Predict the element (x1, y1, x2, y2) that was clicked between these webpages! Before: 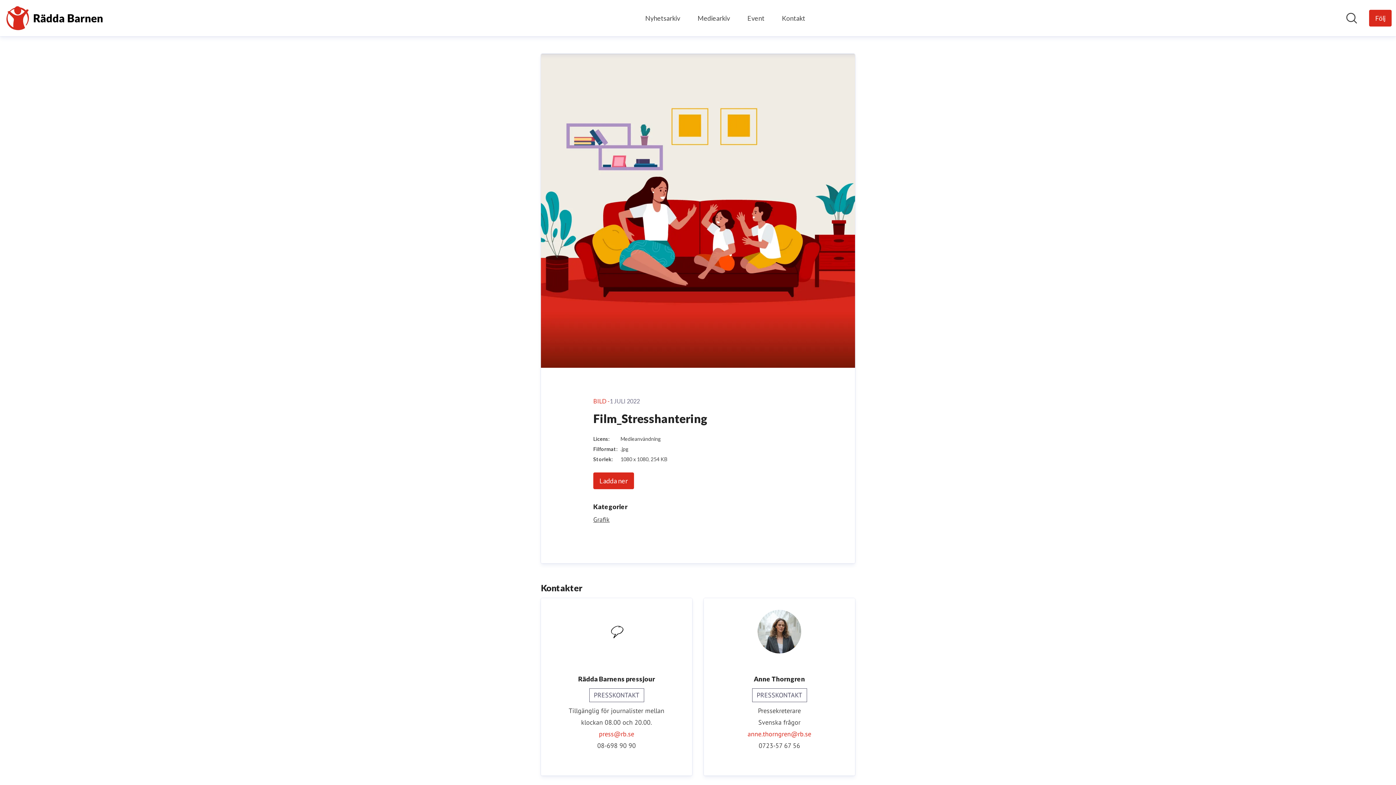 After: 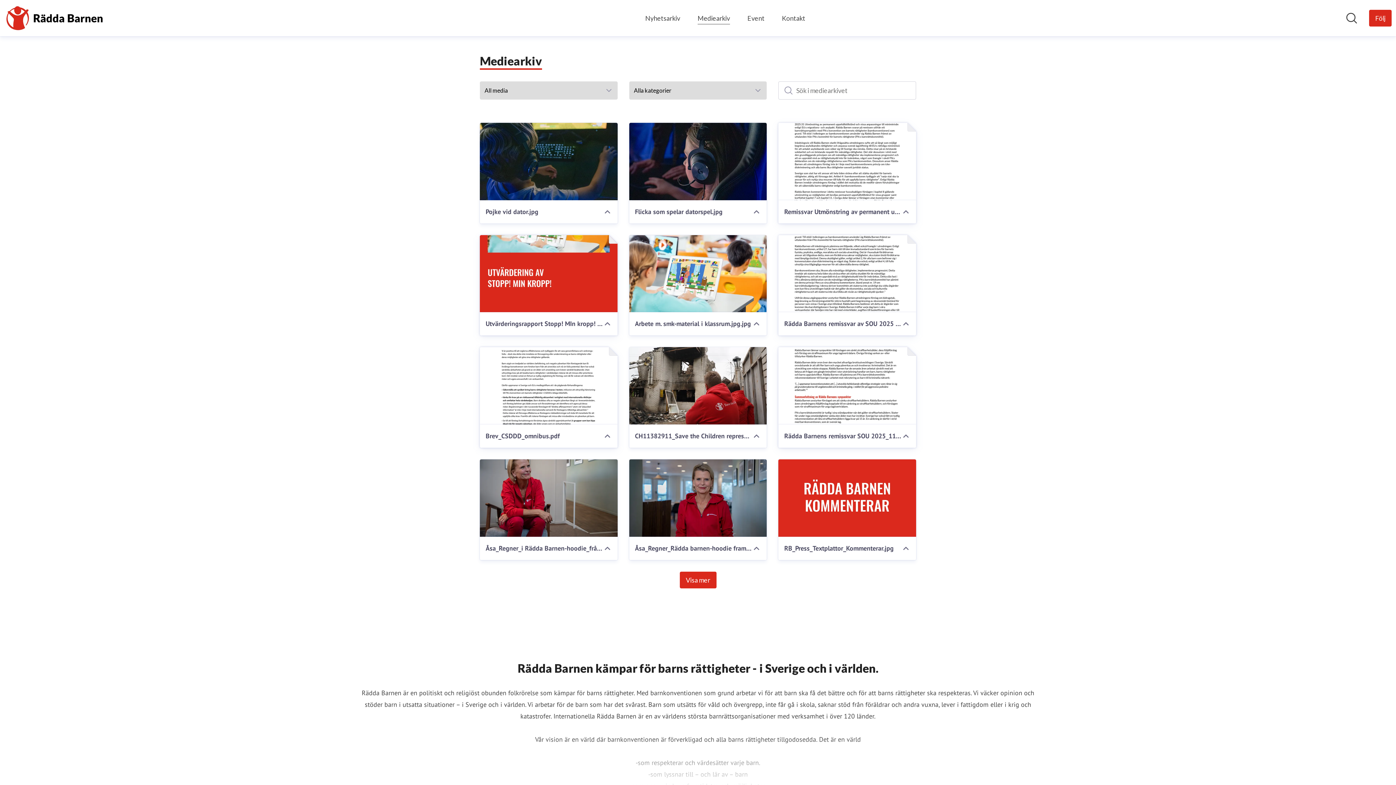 Action: bbox: (697, 12, 730, 24) label: Mediearkiv